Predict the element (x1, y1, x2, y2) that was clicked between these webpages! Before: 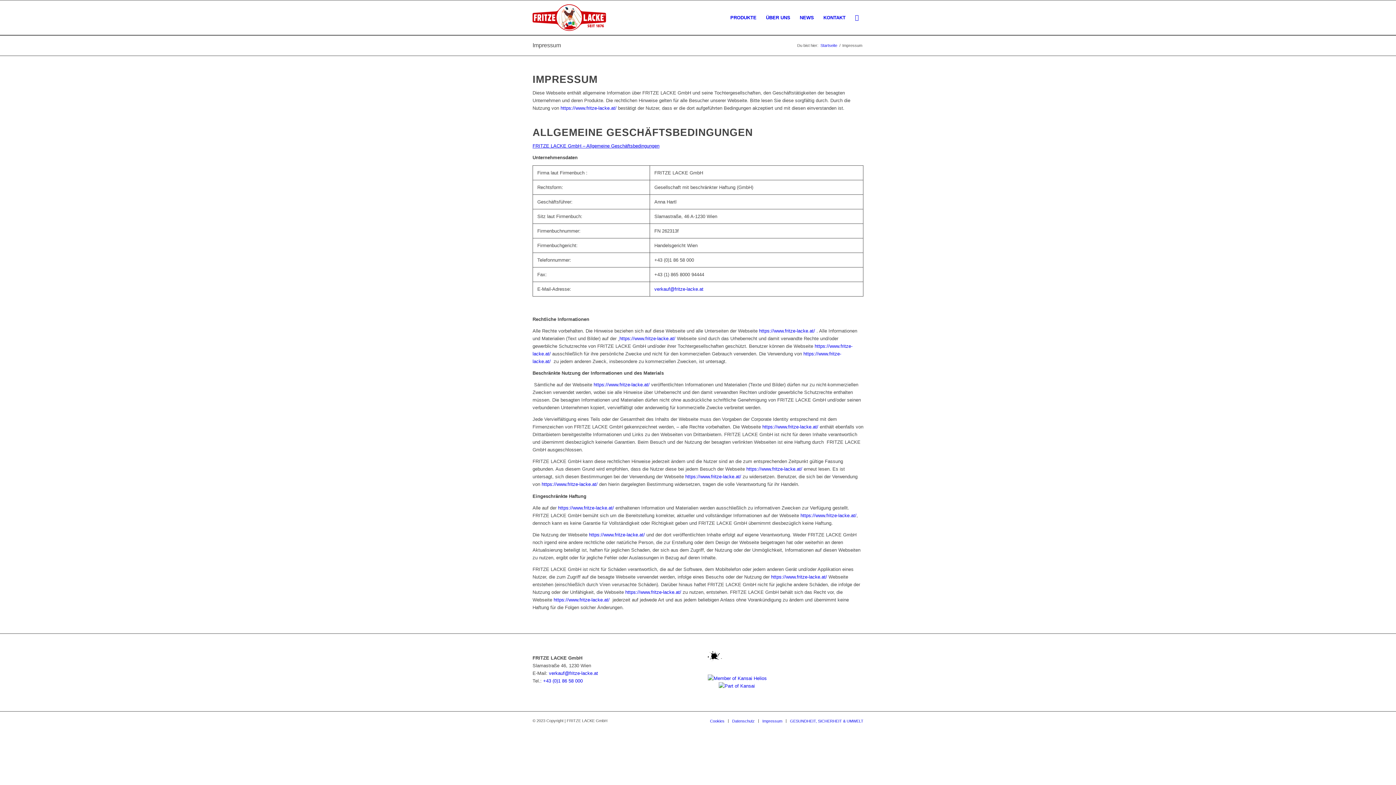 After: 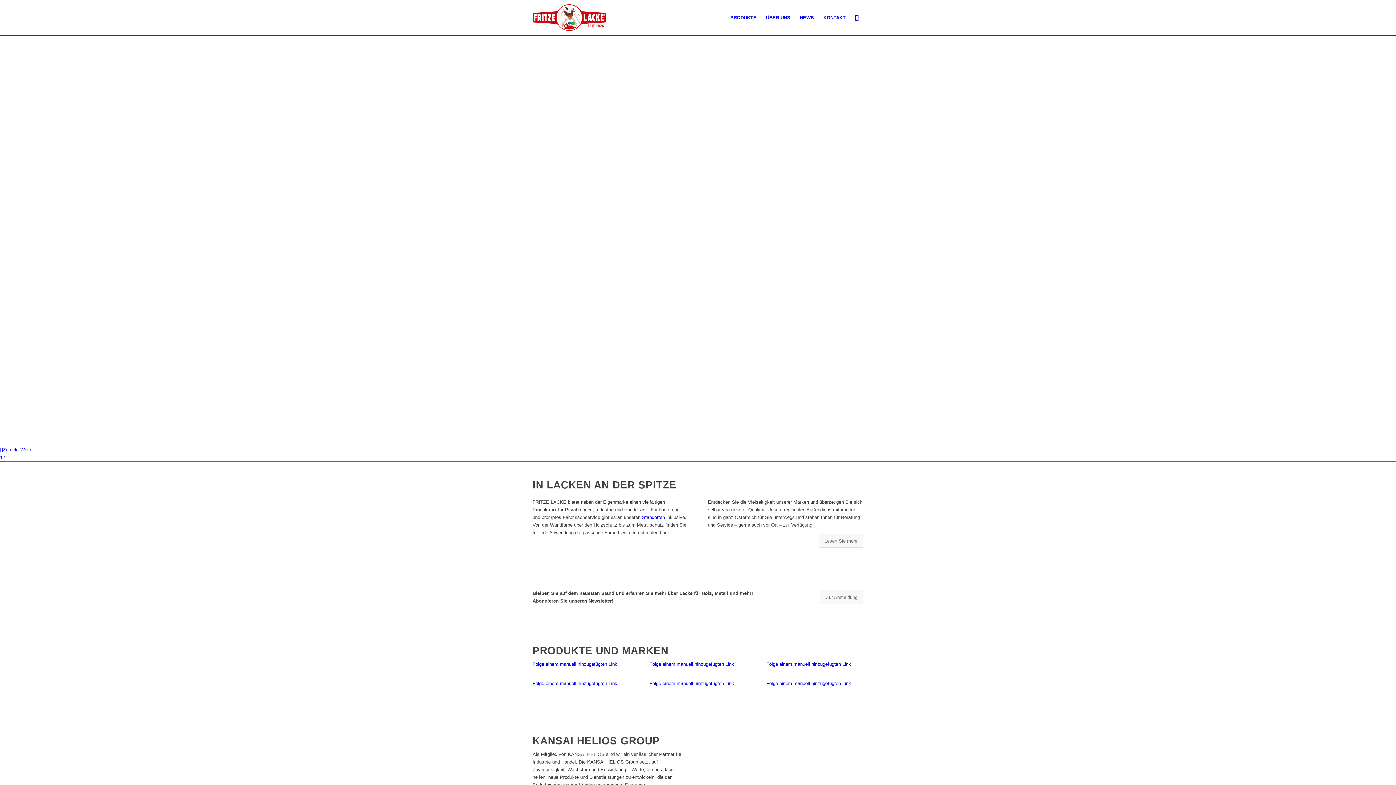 Action: bbox: (593, 382, 649, 387) label: https://www.fritze-lacke.at/